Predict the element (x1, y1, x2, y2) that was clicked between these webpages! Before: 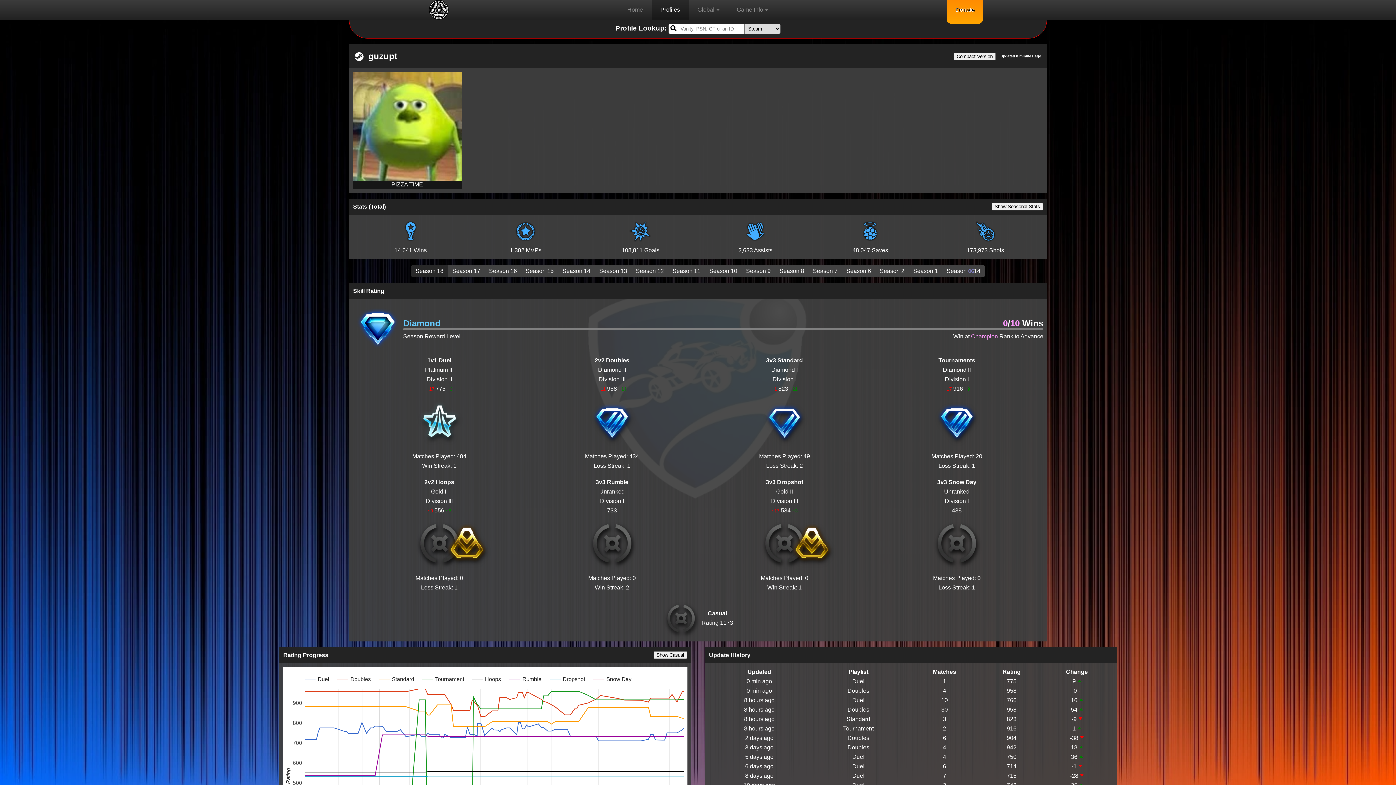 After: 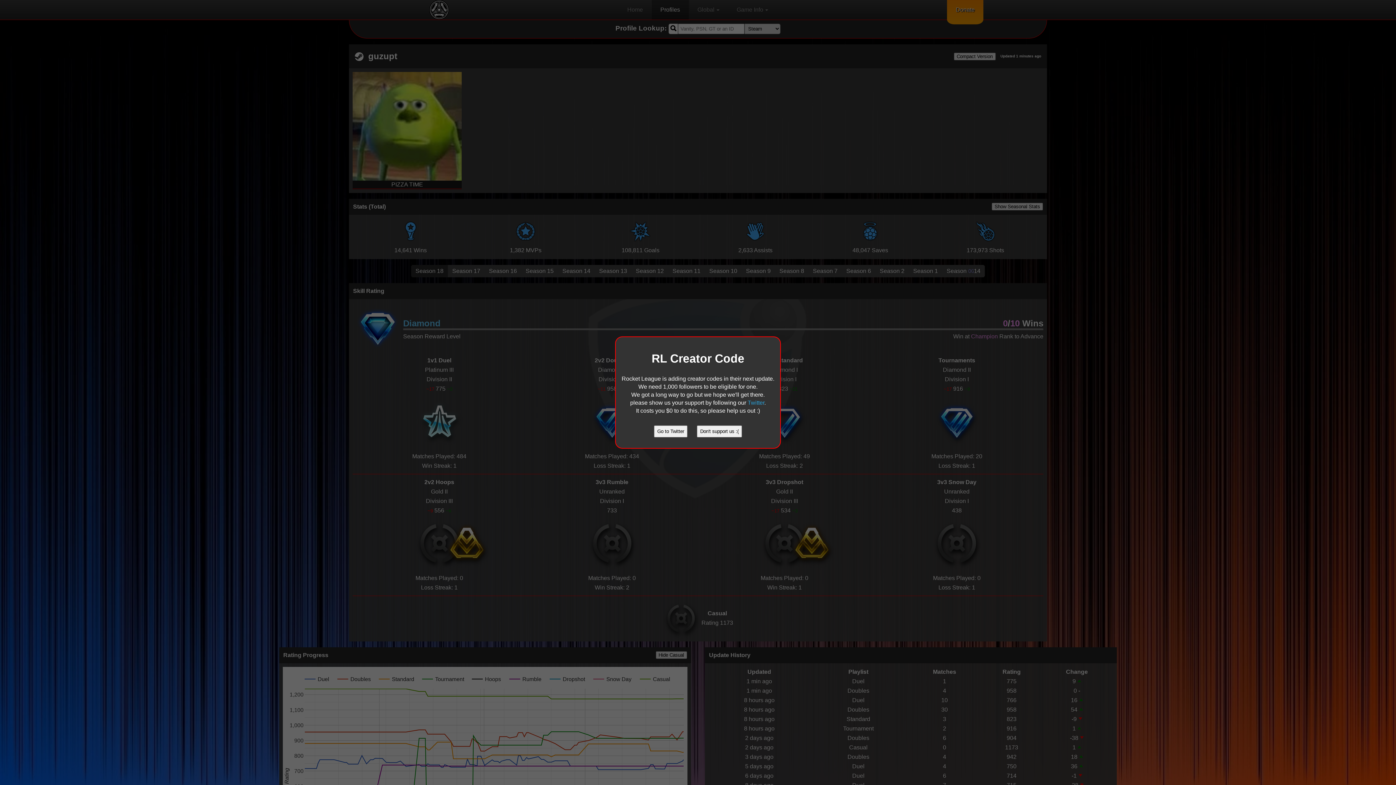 Action: bbox: (653, 651, 687, 659) label: Show Casual